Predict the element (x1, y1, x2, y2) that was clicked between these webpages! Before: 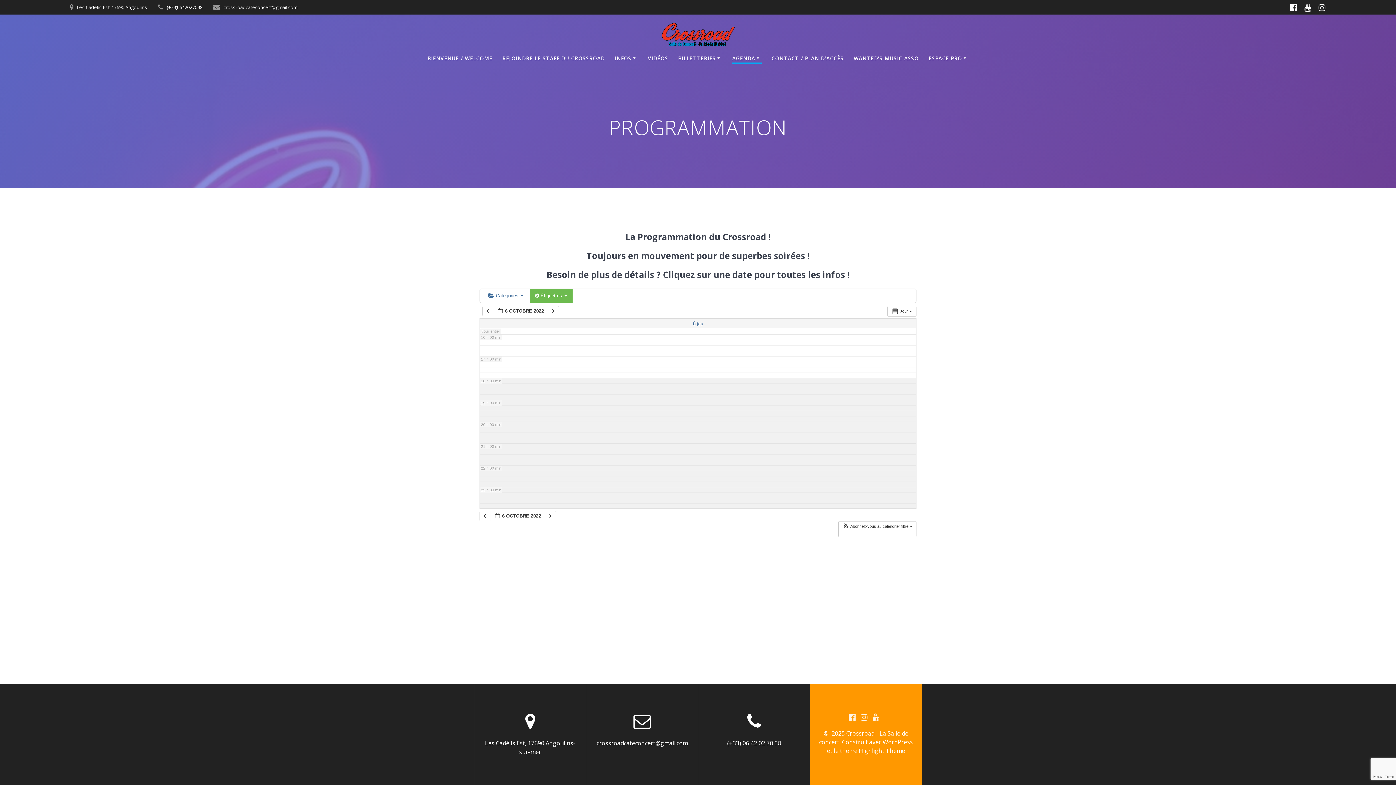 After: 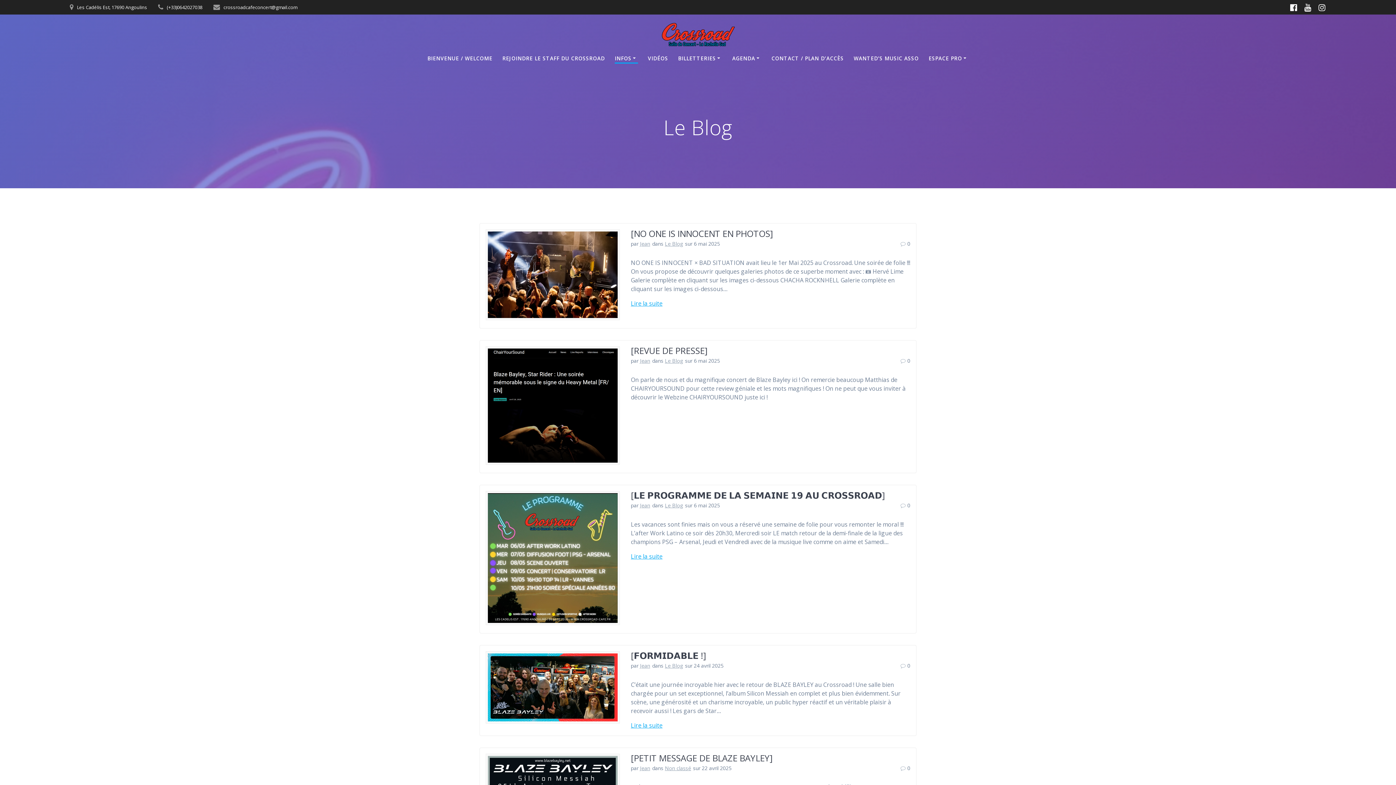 Action: bbox: (614, 54, 638, 62) label: INFOS